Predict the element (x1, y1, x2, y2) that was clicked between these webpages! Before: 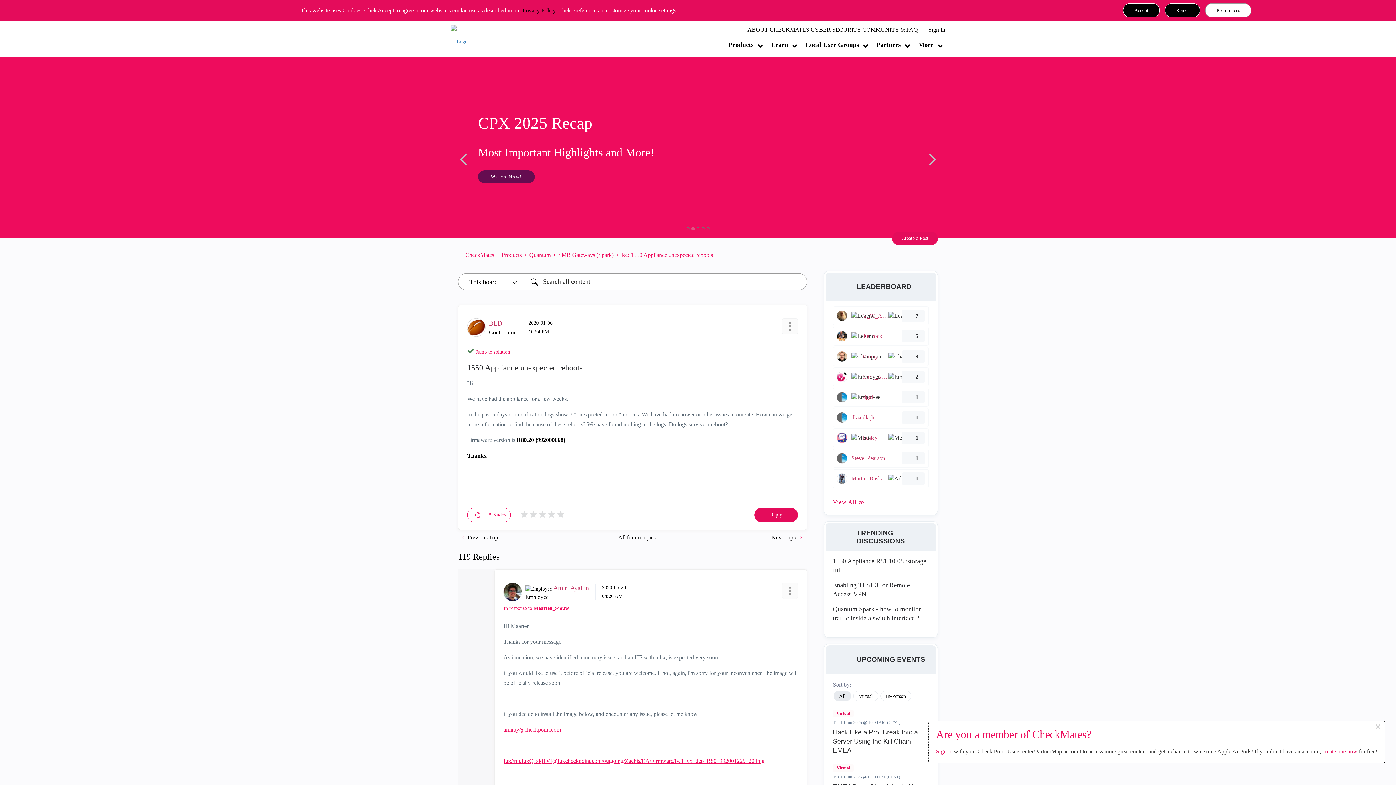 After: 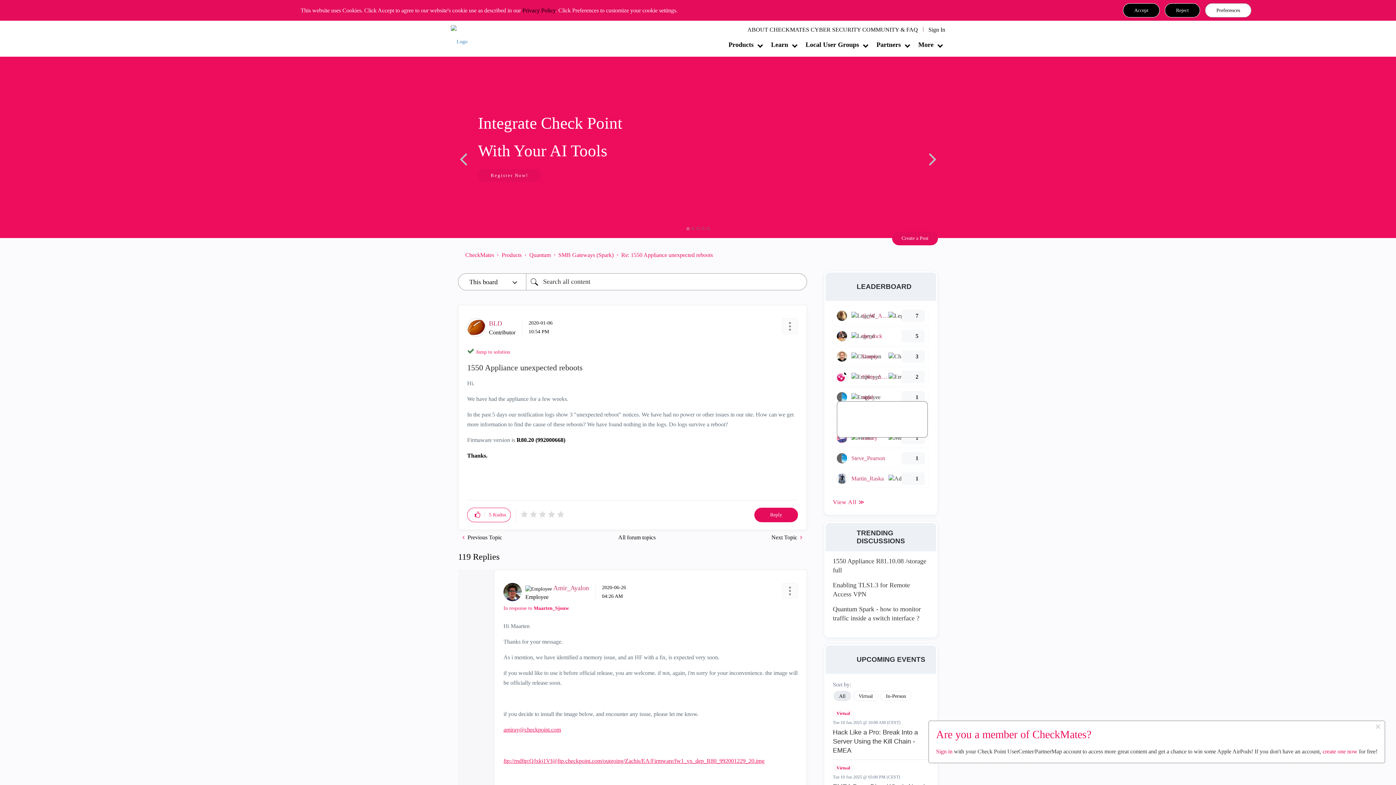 Action: bbox: (837, 392, 847, 402)